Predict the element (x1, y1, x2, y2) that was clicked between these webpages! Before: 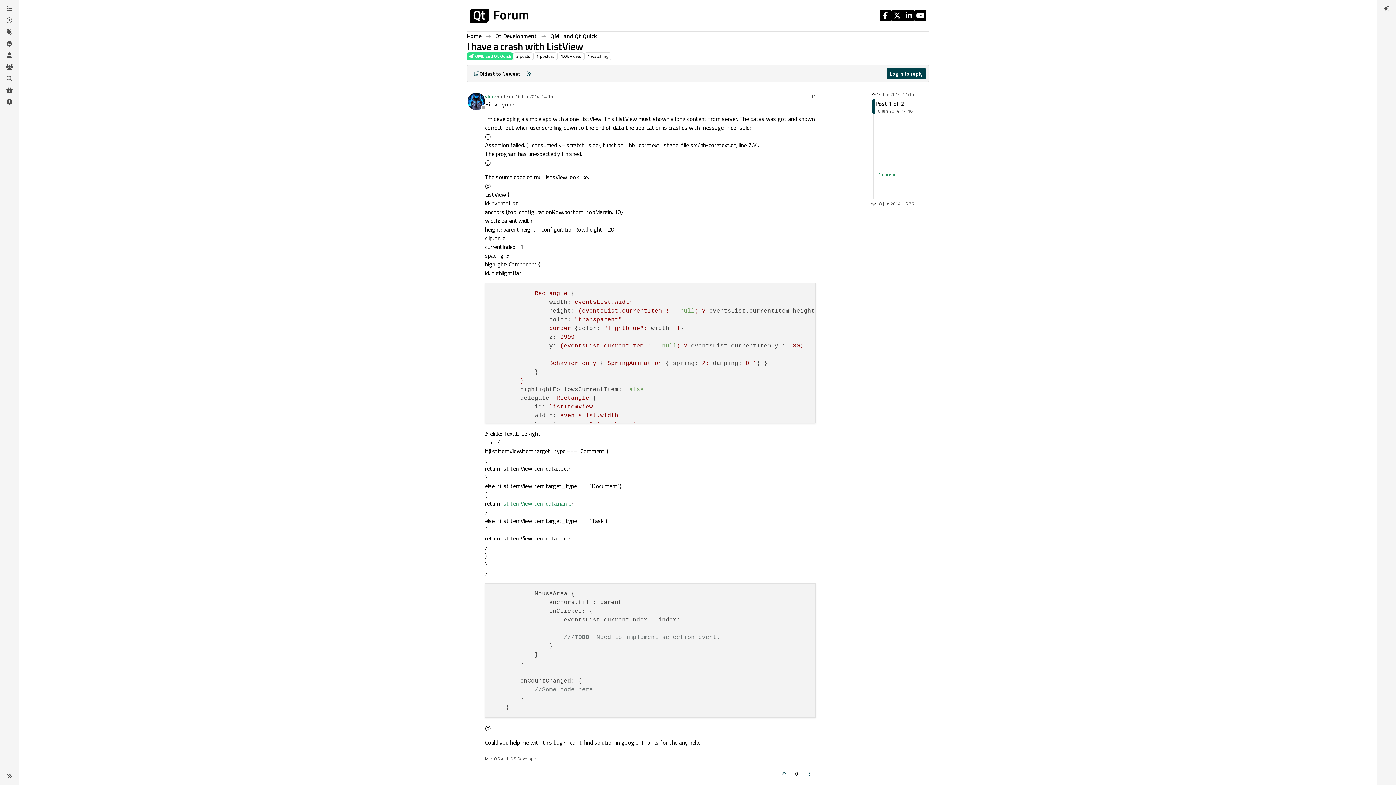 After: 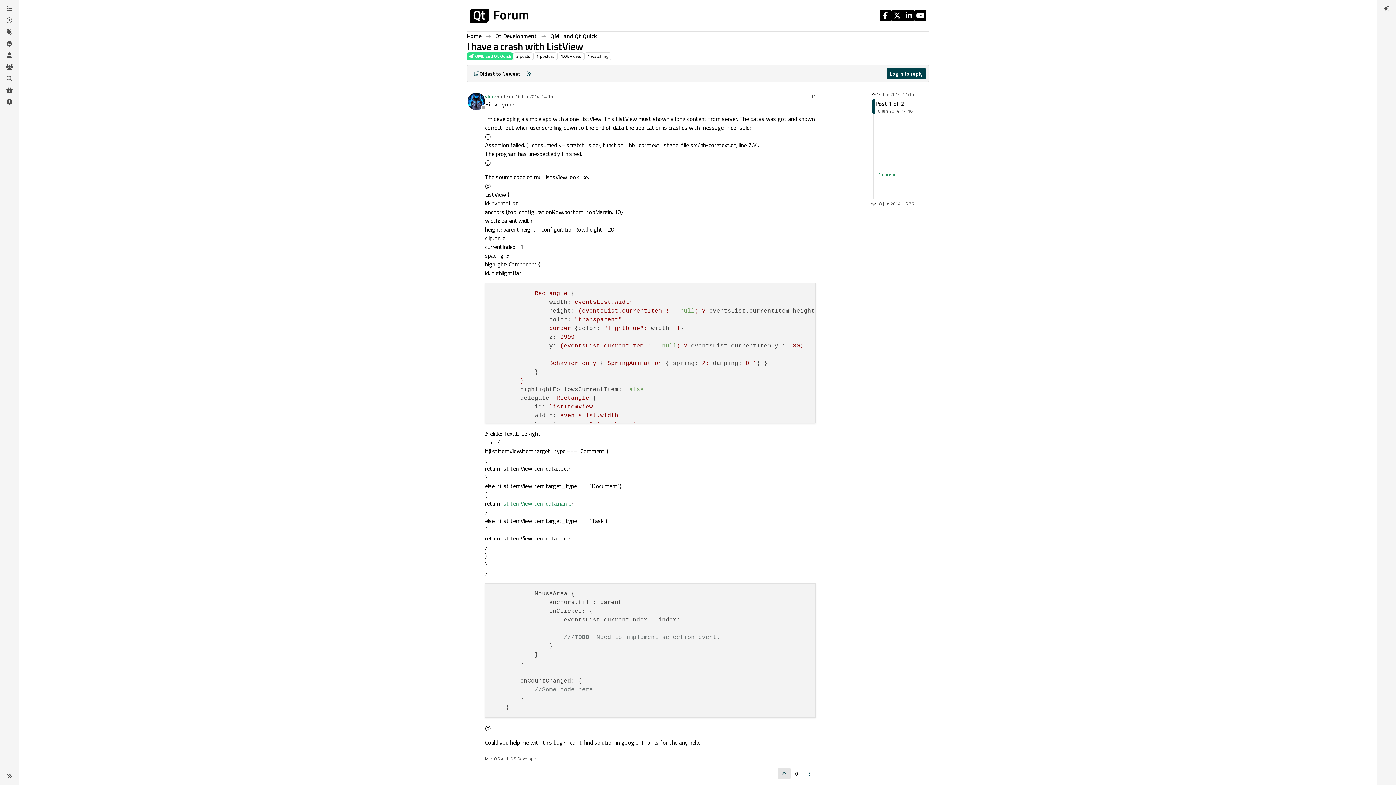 Action: bbox: (777, 768, 790, 779)